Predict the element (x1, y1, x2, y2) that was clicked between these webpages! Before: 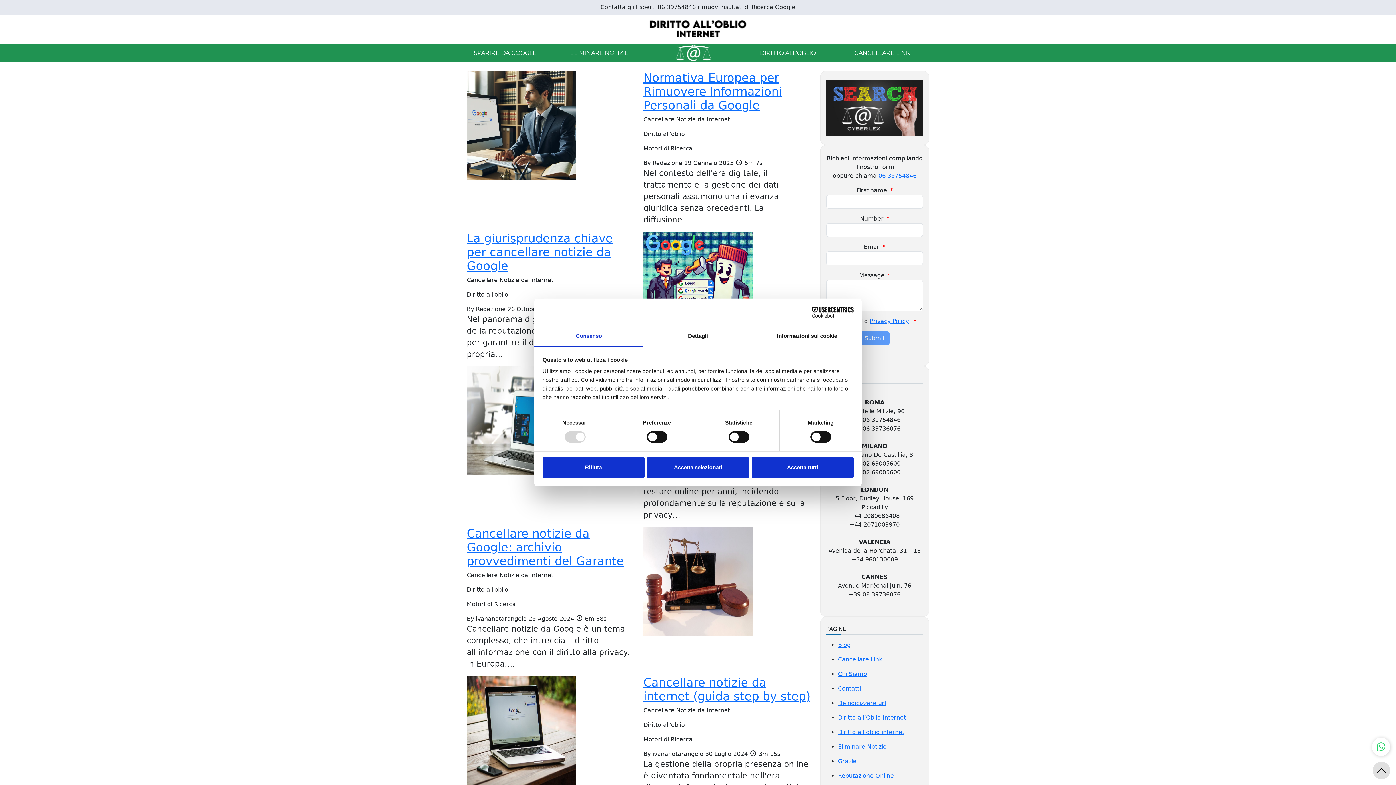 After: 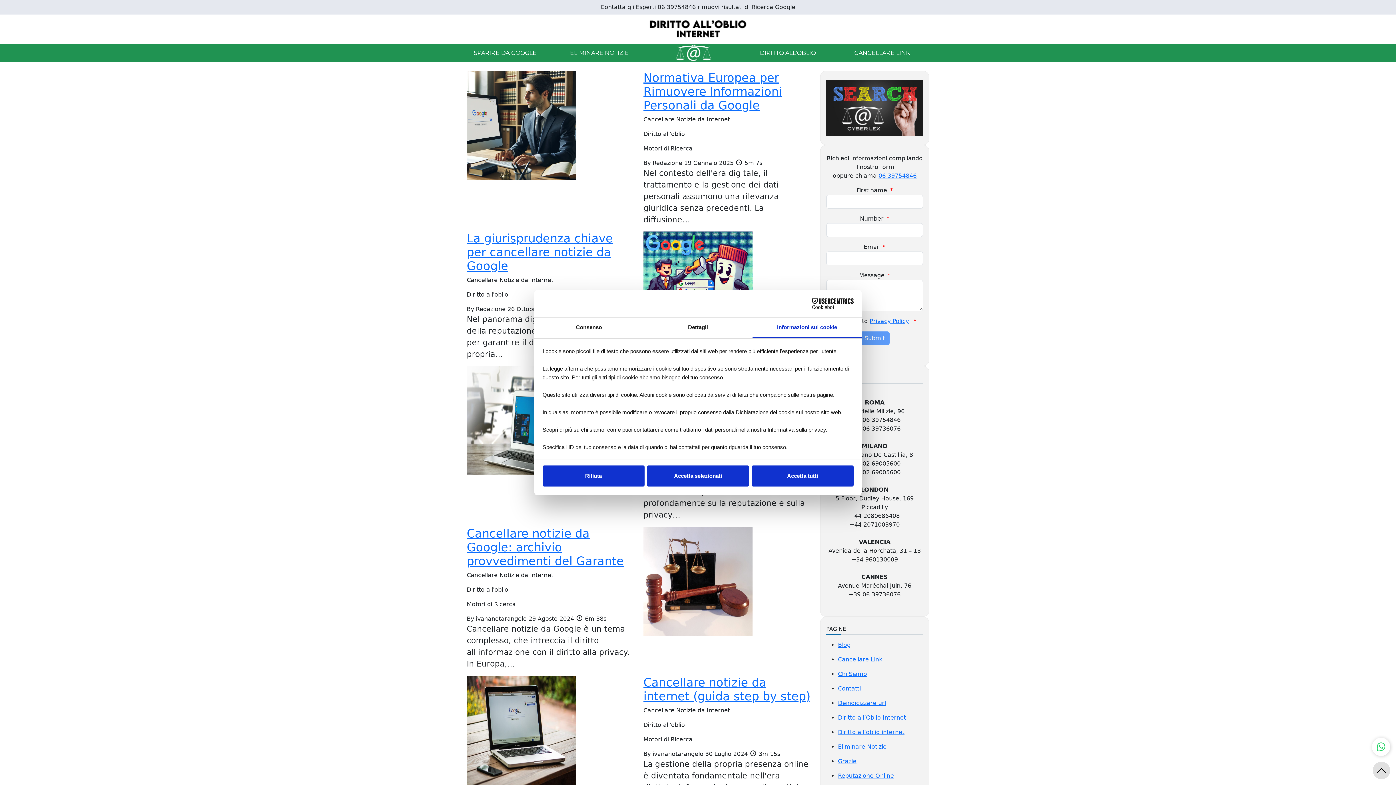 Action: bbox: (752, 326, 861, 347) label: Informazioni sui cookie